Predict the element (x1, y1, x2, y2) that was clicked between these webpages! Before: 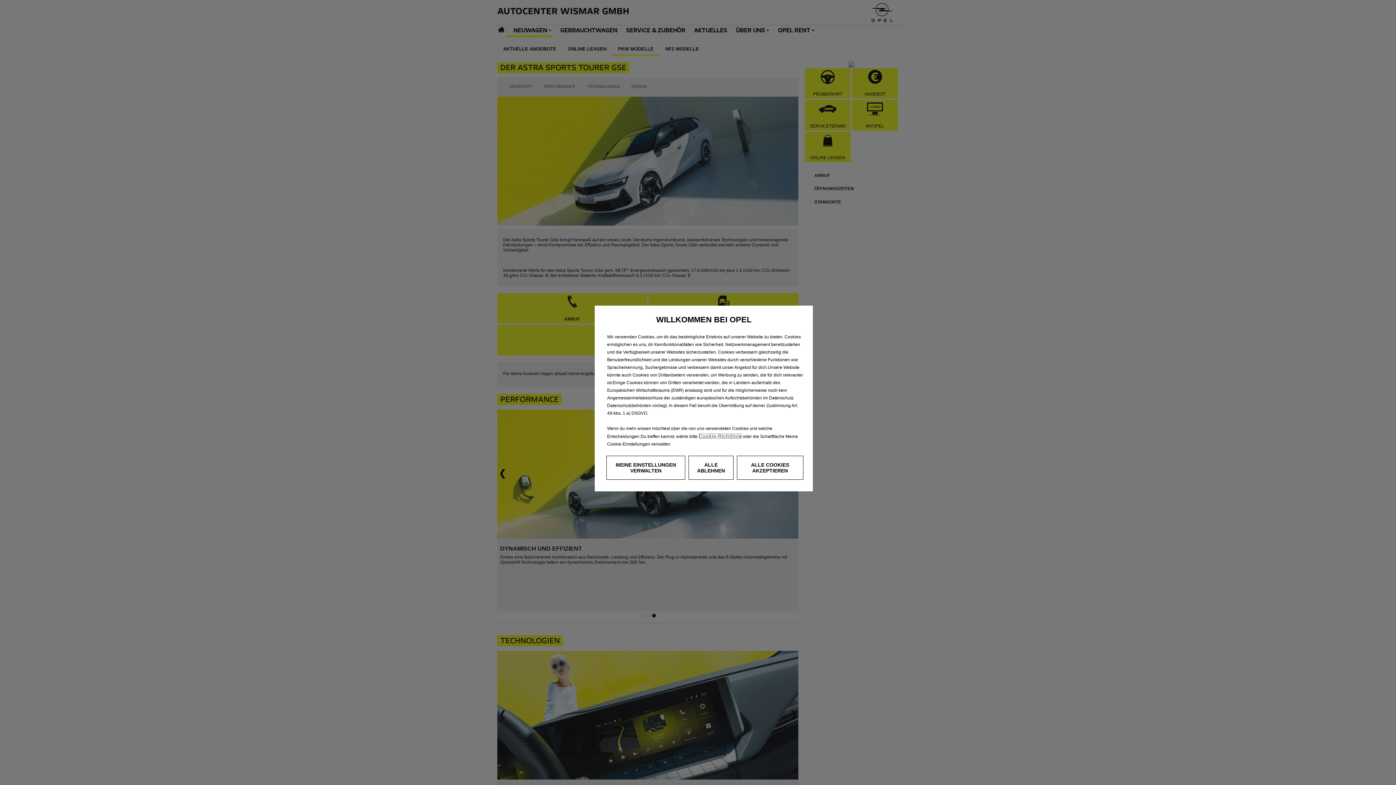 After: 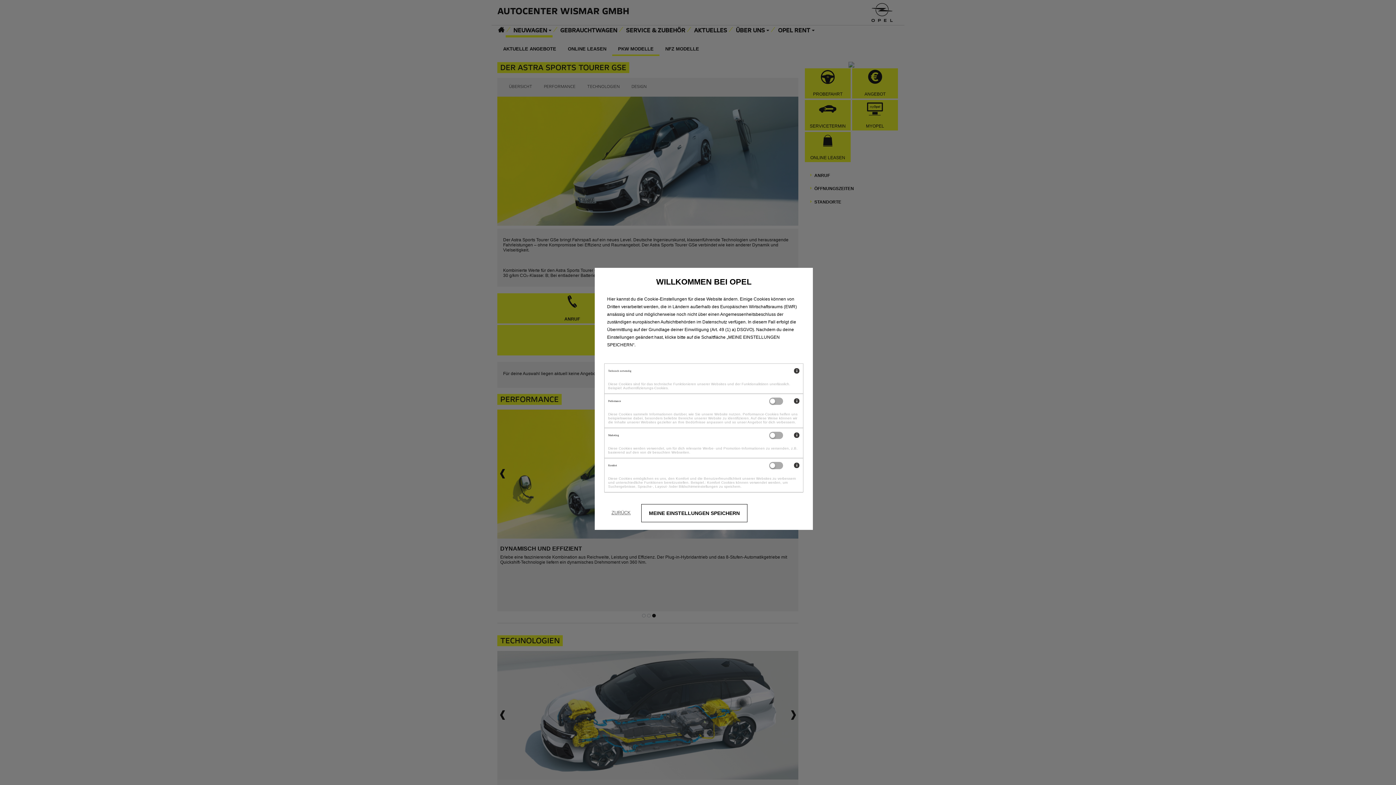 Action: label: MEINE EINSTELLUNGEN VERWALTEN bbox: (606, 456, 685, 480)